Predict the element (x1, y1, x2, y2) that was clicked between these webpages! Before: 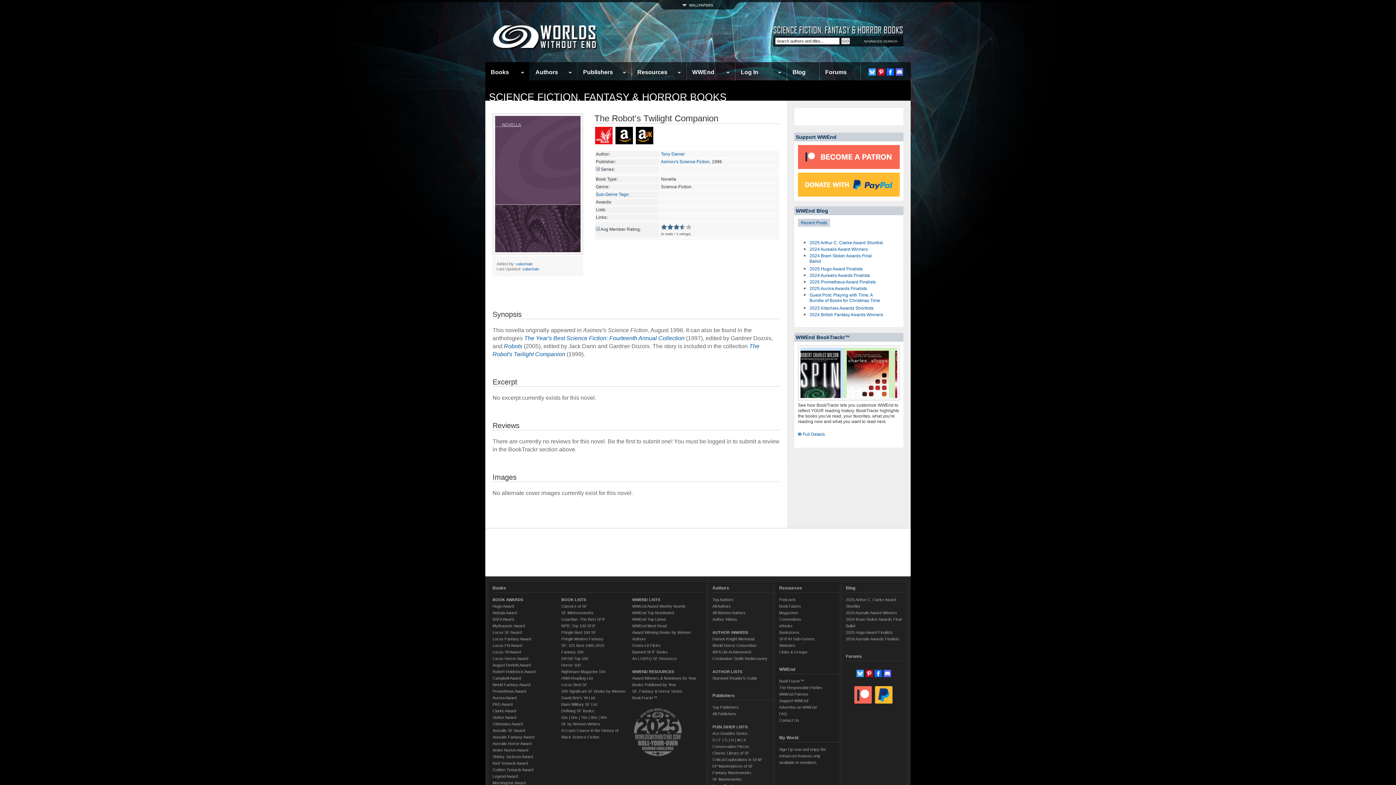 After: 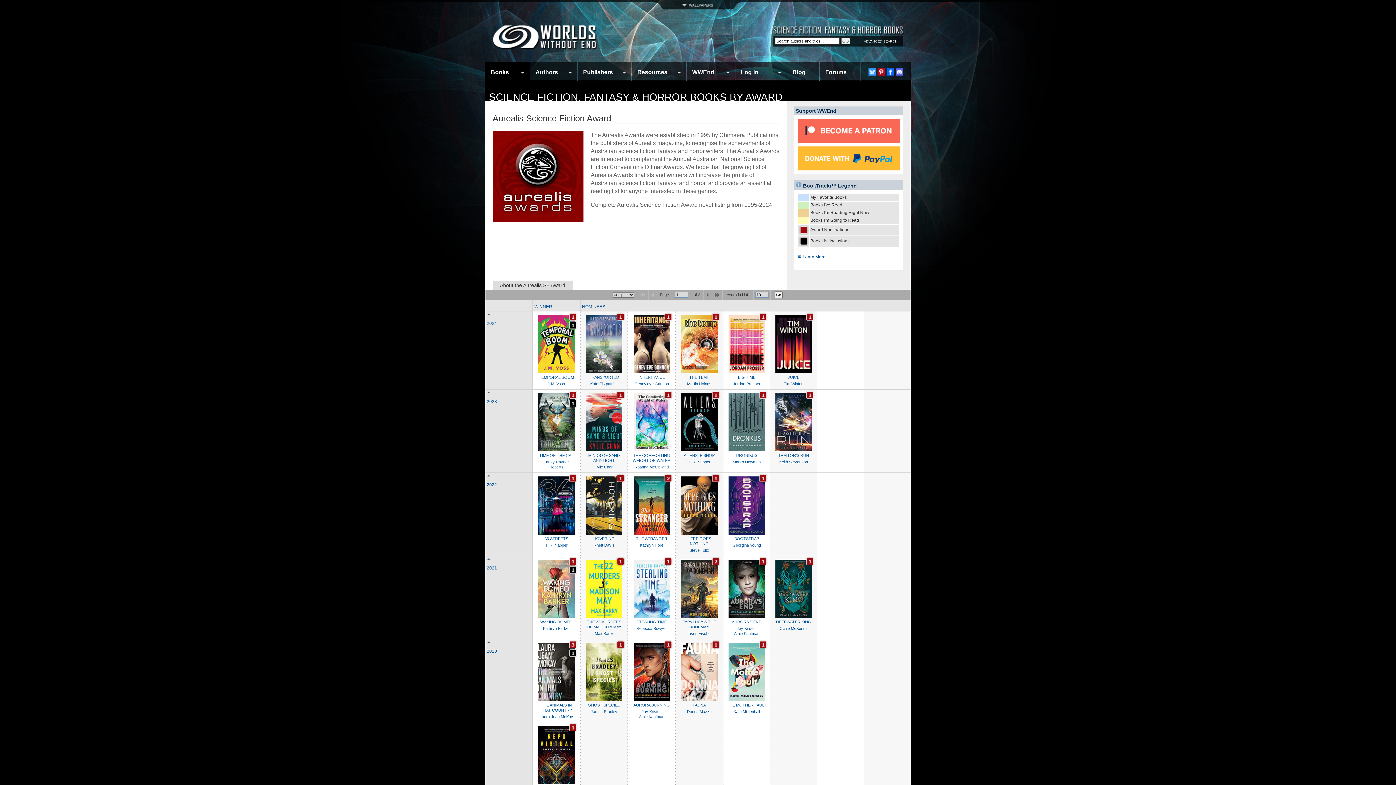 Action: bbox: (492, 728, 525, 733) label: Aurealis SF Award